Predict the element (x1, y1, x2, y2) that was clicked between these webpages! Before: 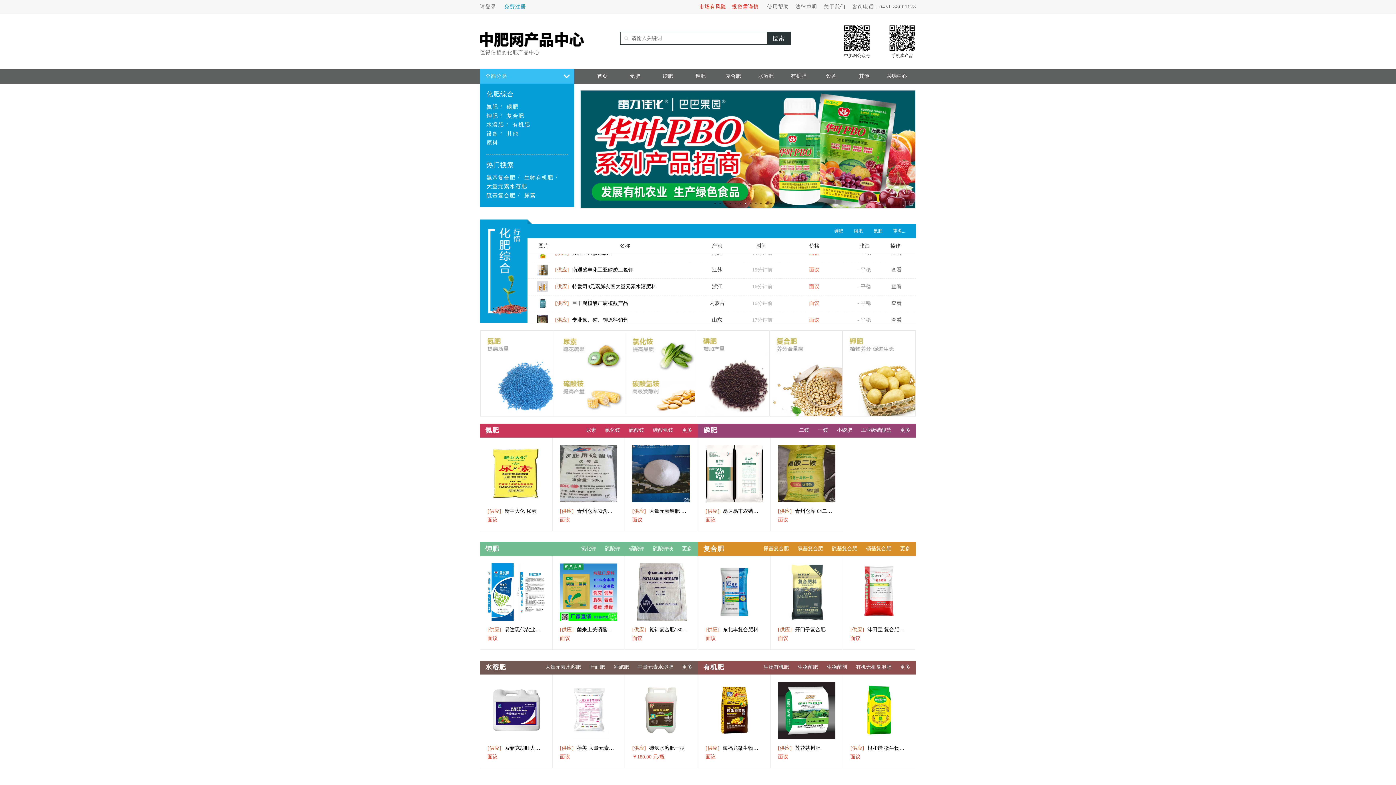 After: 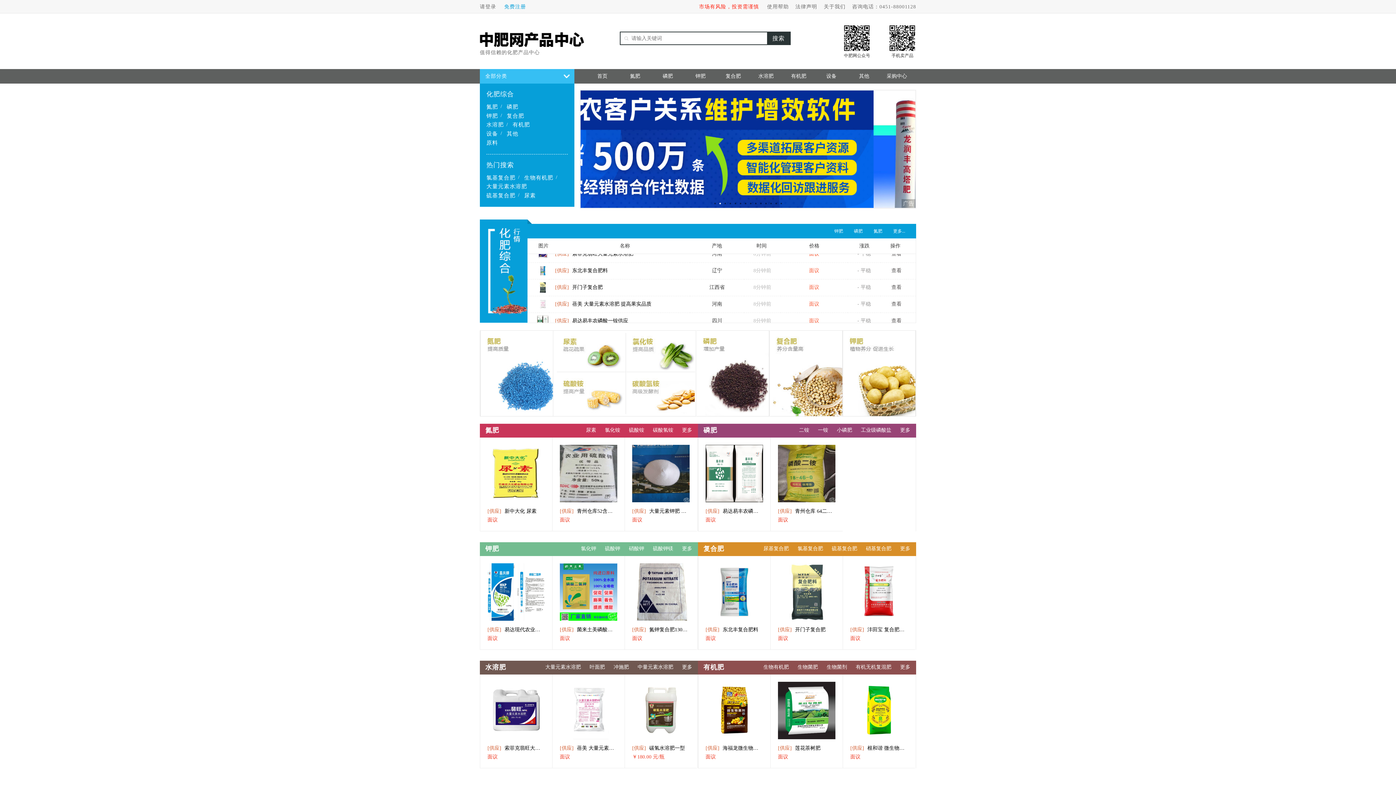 Action: bbox: (480, 563, 552, 621)